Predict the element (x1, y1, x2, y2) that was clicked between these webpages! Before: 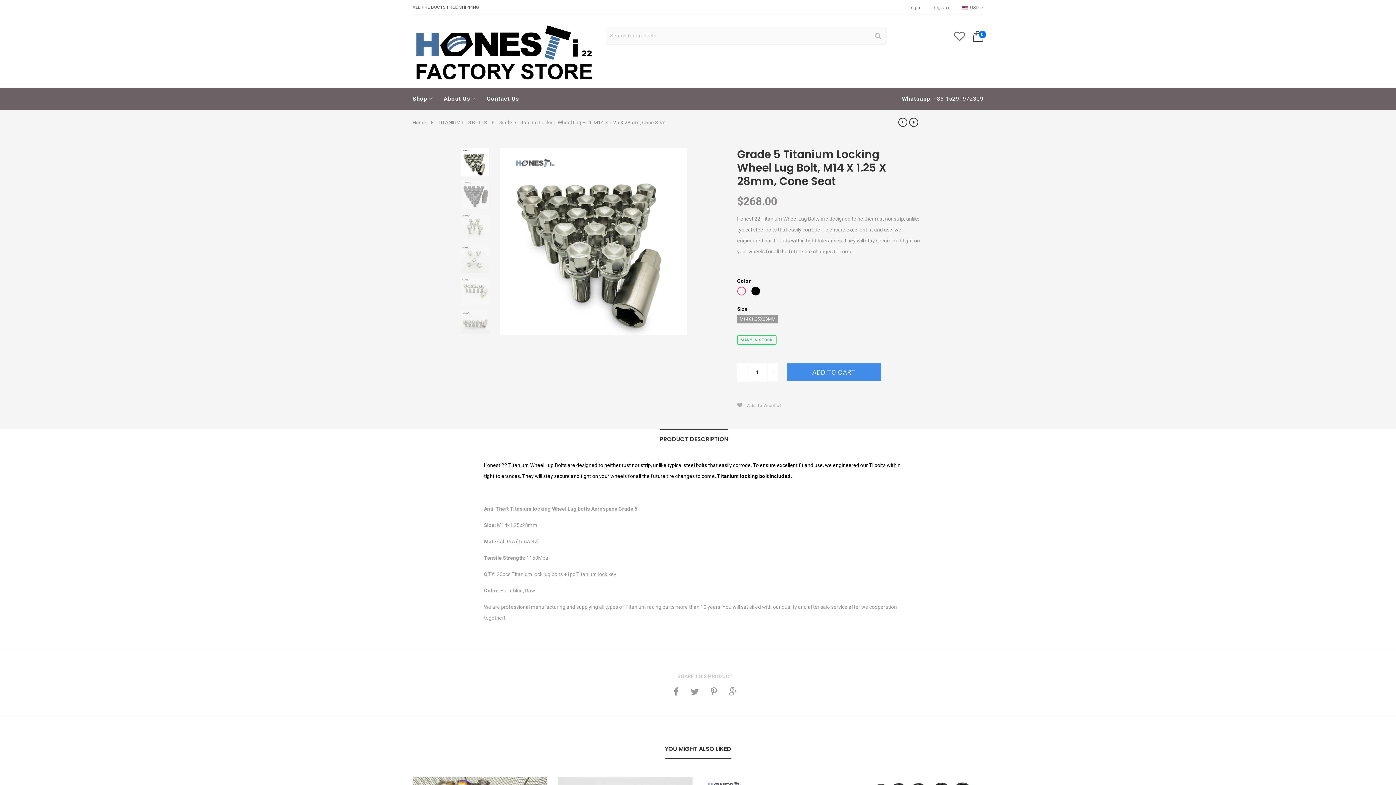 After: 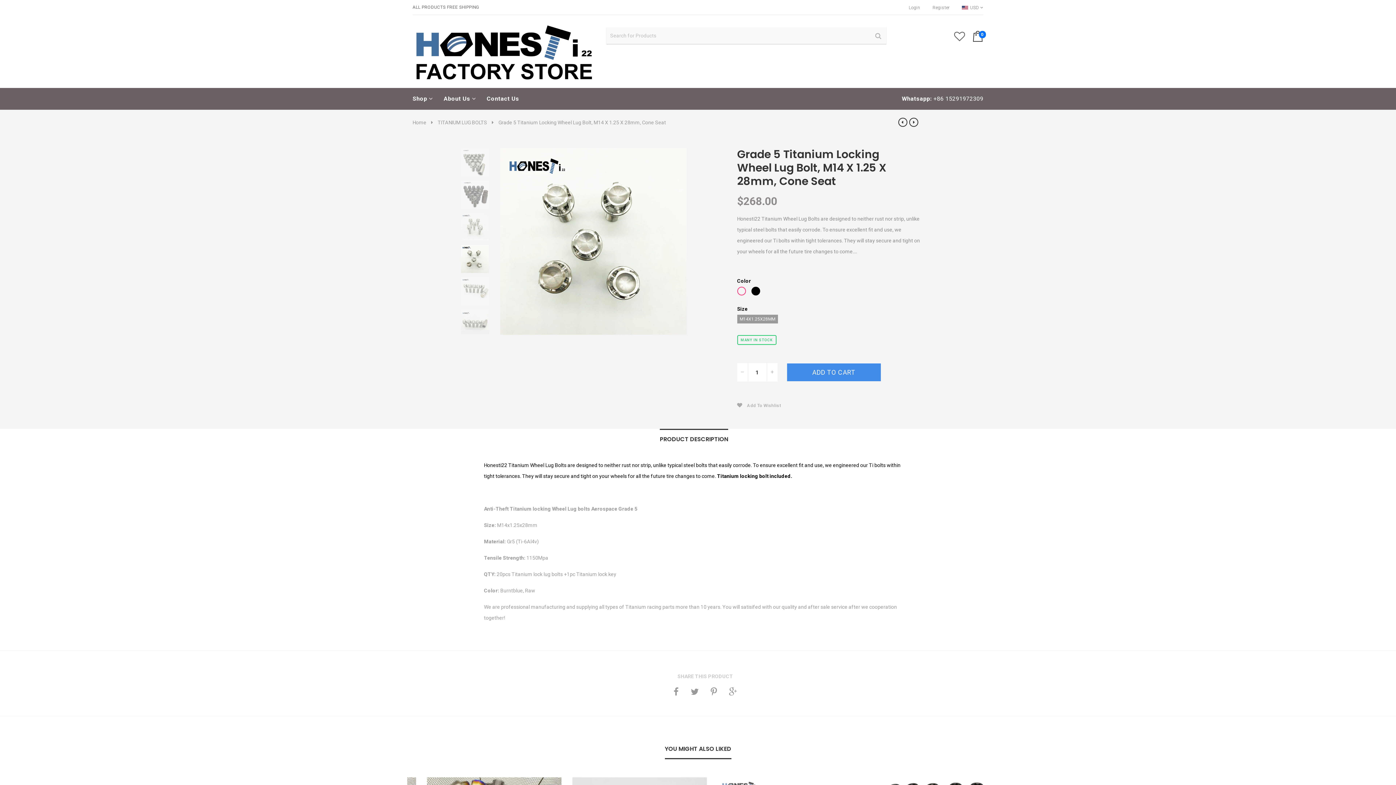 Action: bbox: (460, 244, 489, 273)